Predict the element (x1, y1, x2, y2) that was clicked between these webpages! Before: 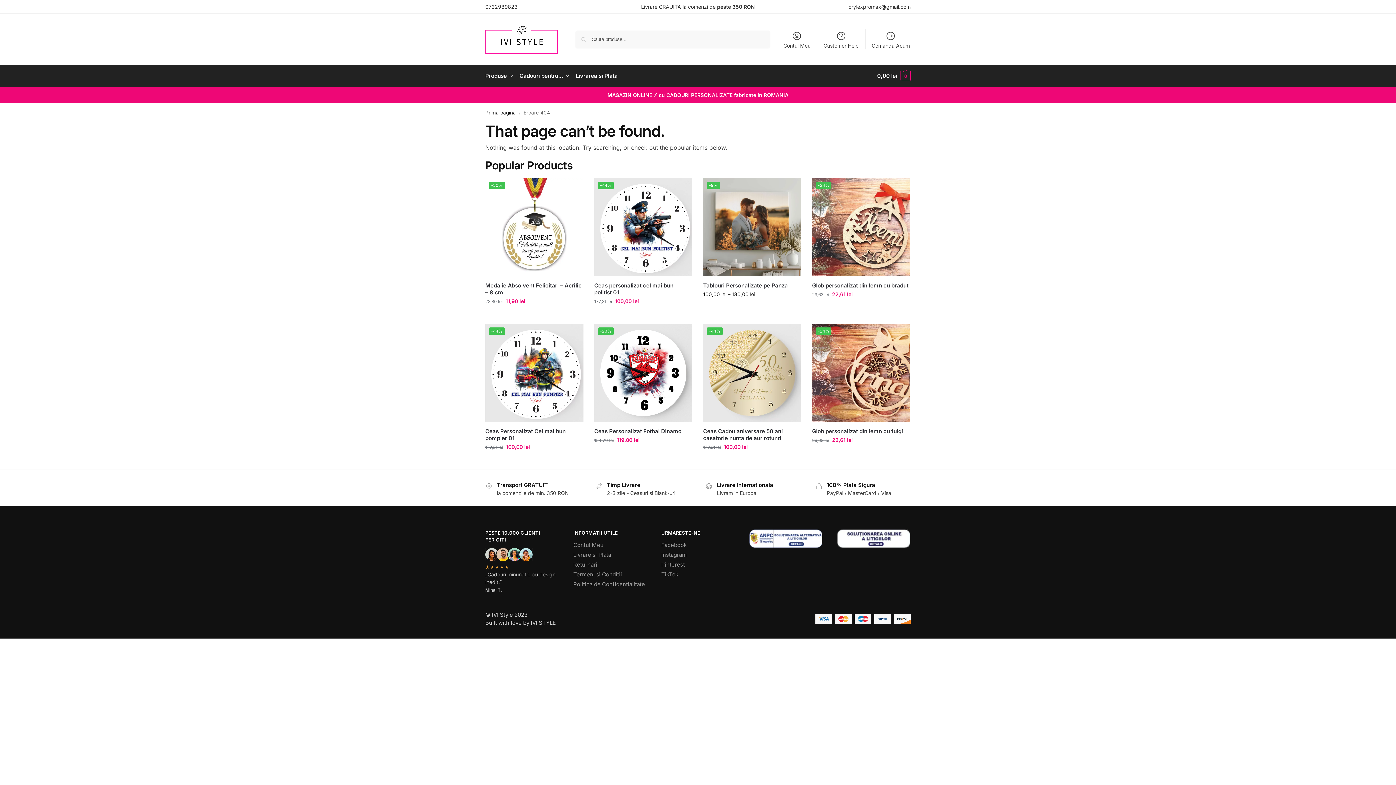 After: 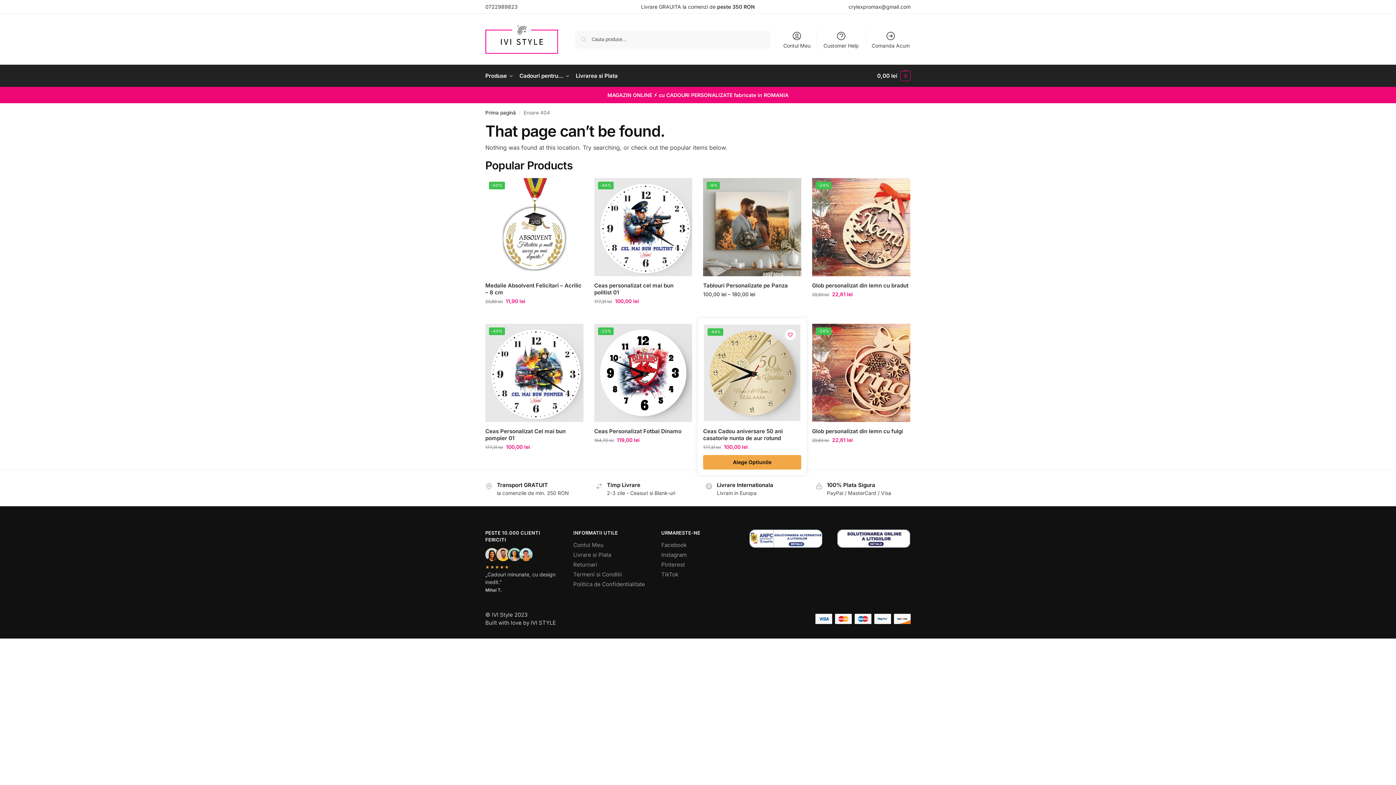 Action: label: Wishlist bbox: (785, 329, 795, 340)